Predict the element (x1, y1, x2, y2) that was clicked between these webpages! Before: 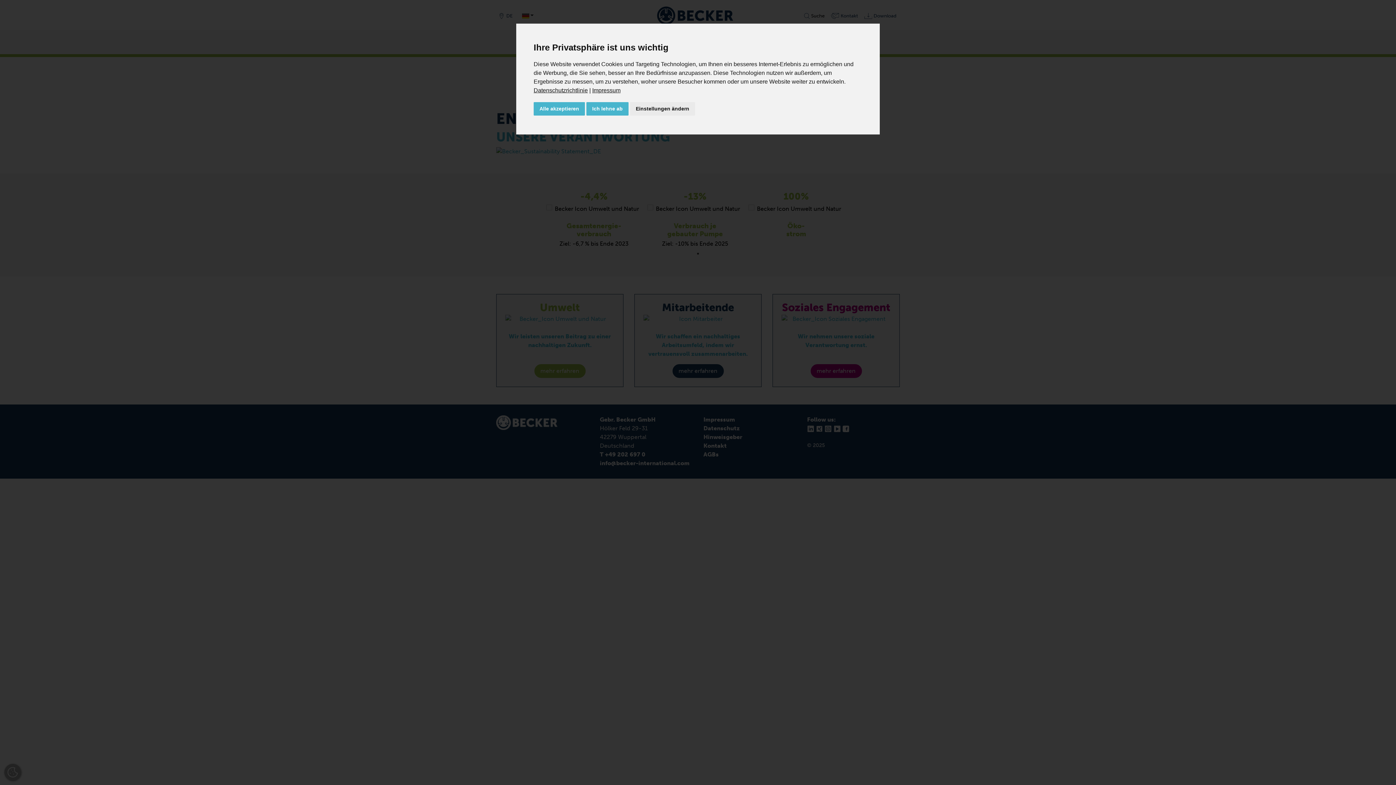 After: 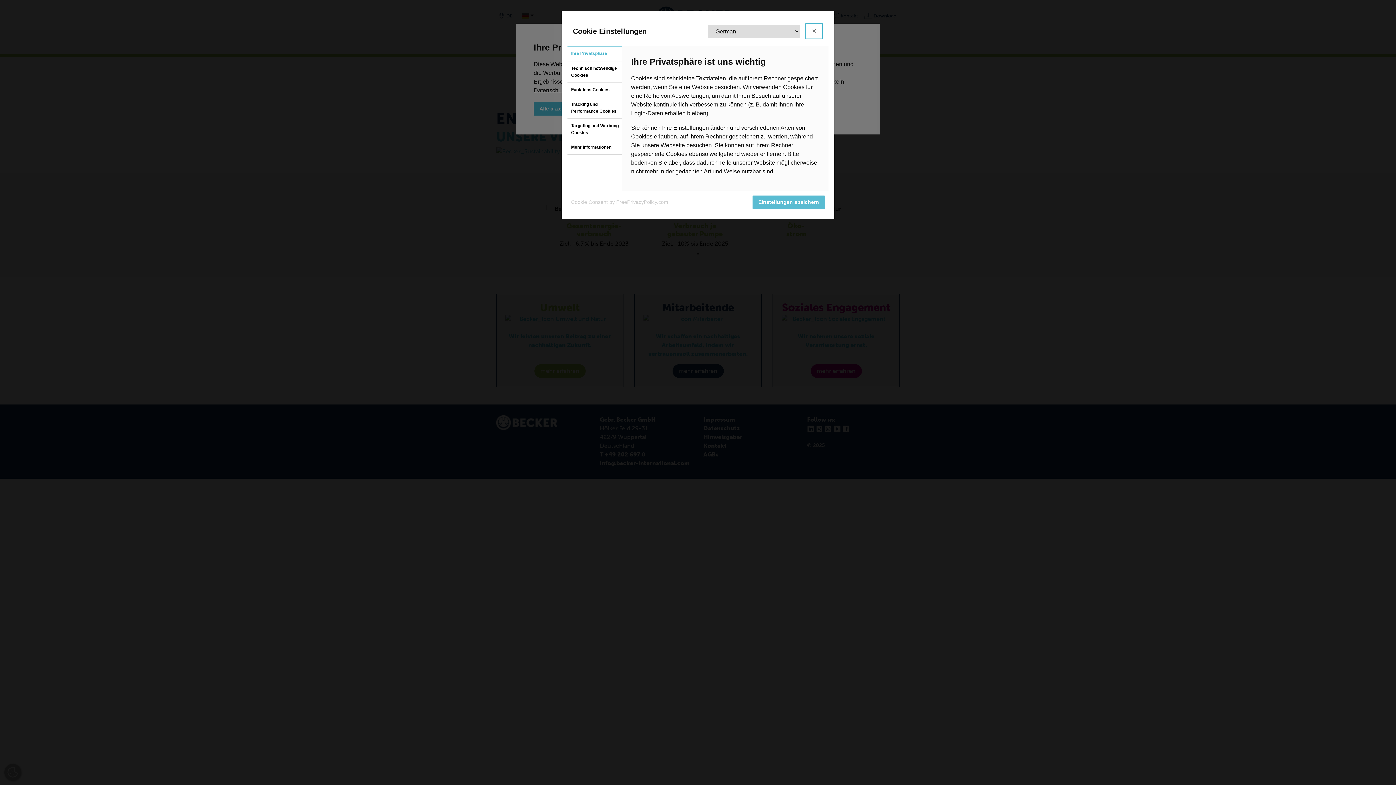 Action: label: Einstellungen ändern bbox: (630, 102, 695, 115)